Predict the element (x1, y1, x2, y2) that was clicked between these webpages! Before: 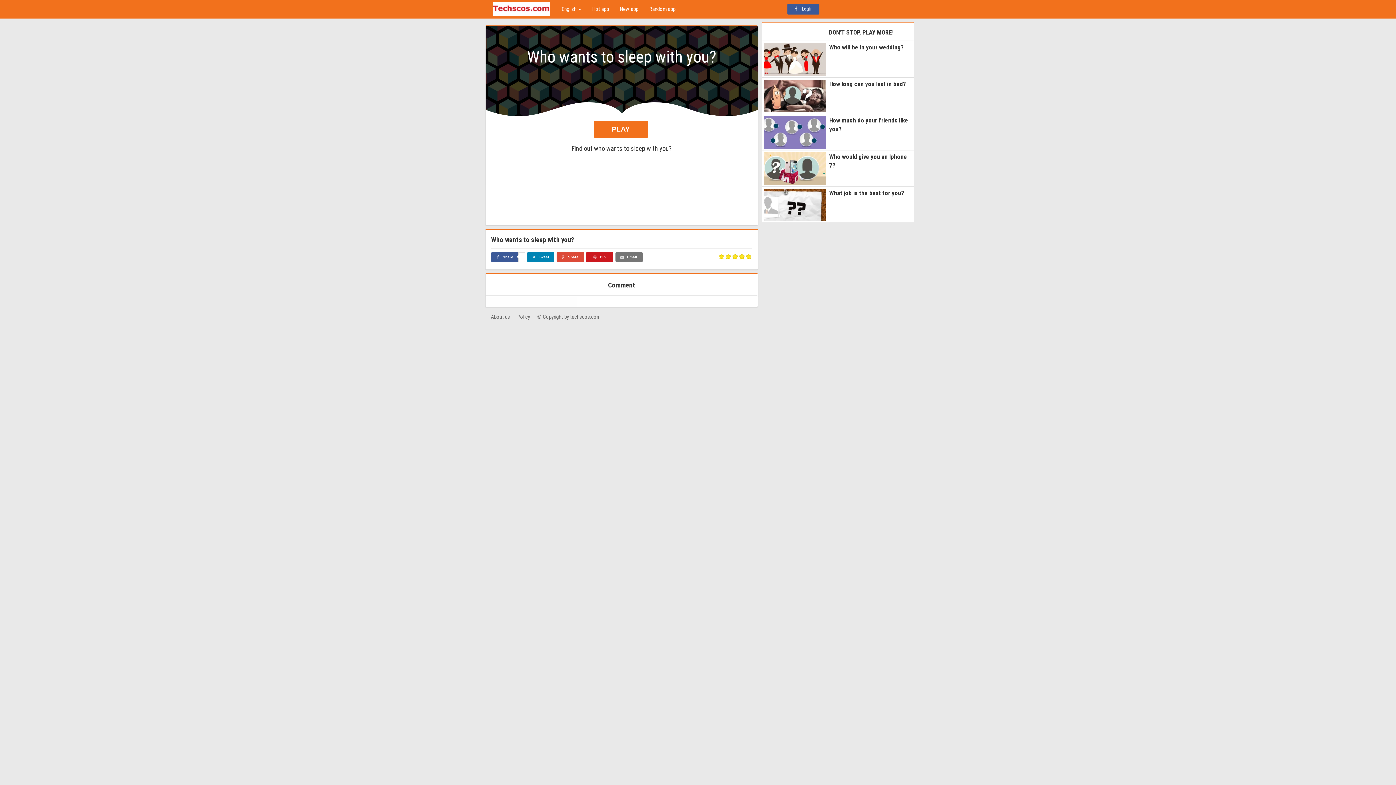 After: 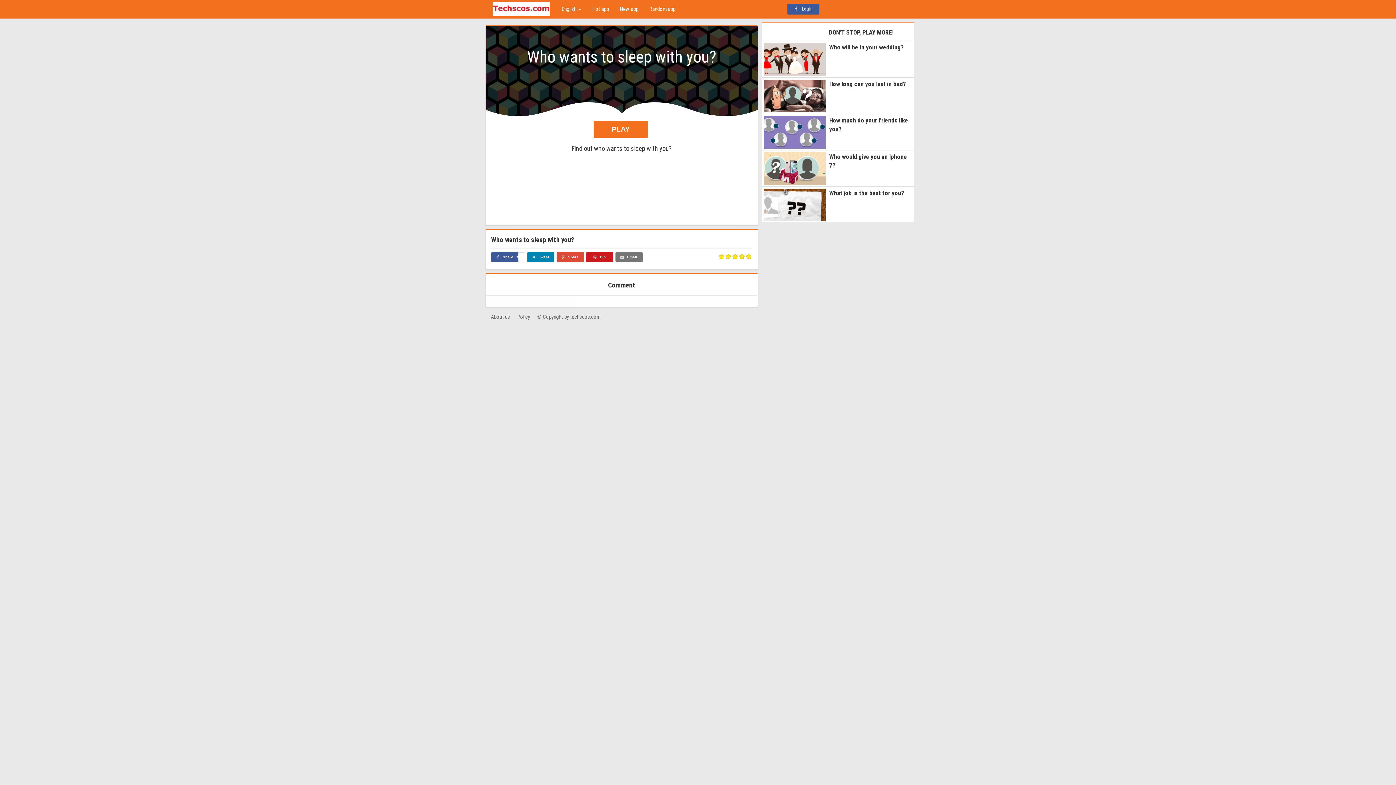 Action: bbox: (518, 252, 525, 262)